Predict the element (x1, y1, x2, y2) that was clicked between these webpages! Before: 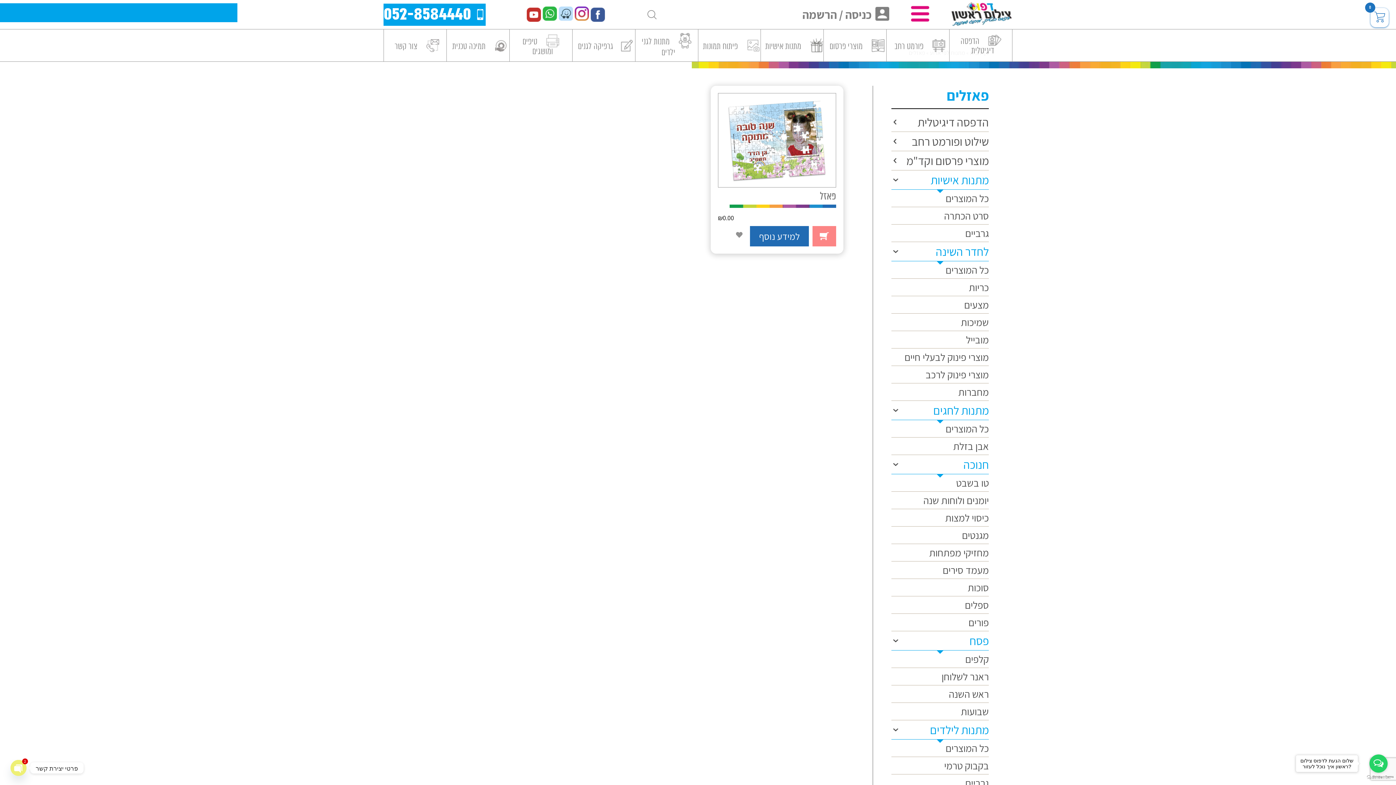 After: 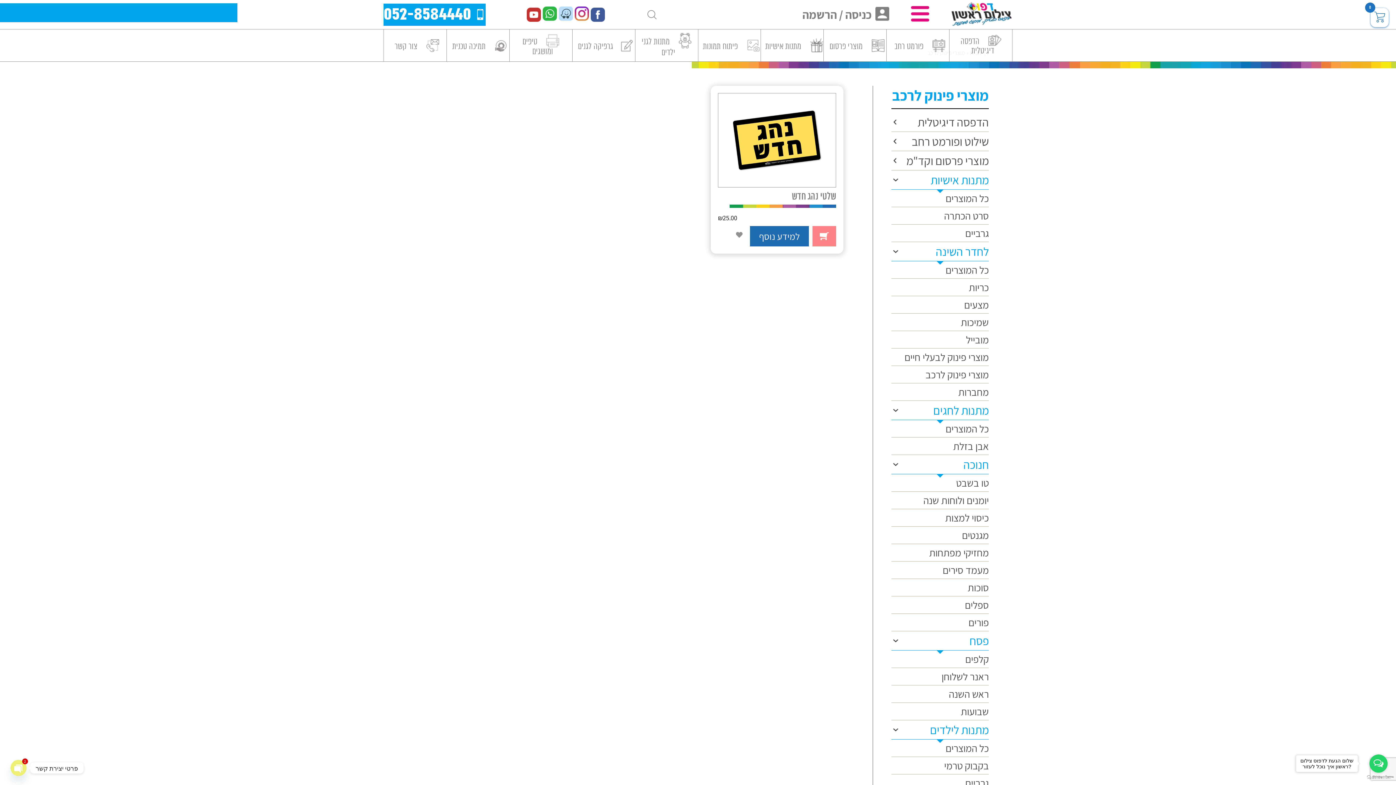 Action: label: מוצרי פינוק לרכב bbox: (891, 366, 989, 383)